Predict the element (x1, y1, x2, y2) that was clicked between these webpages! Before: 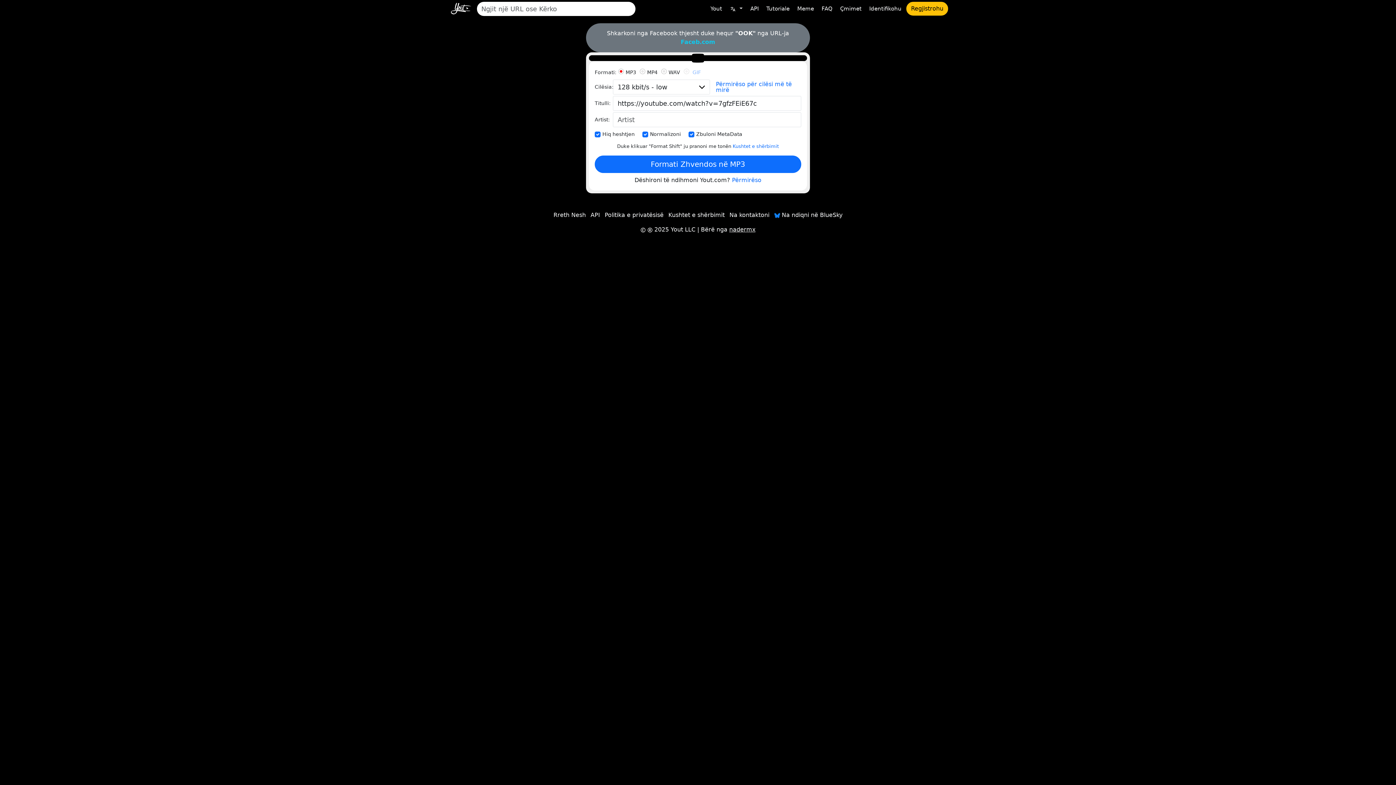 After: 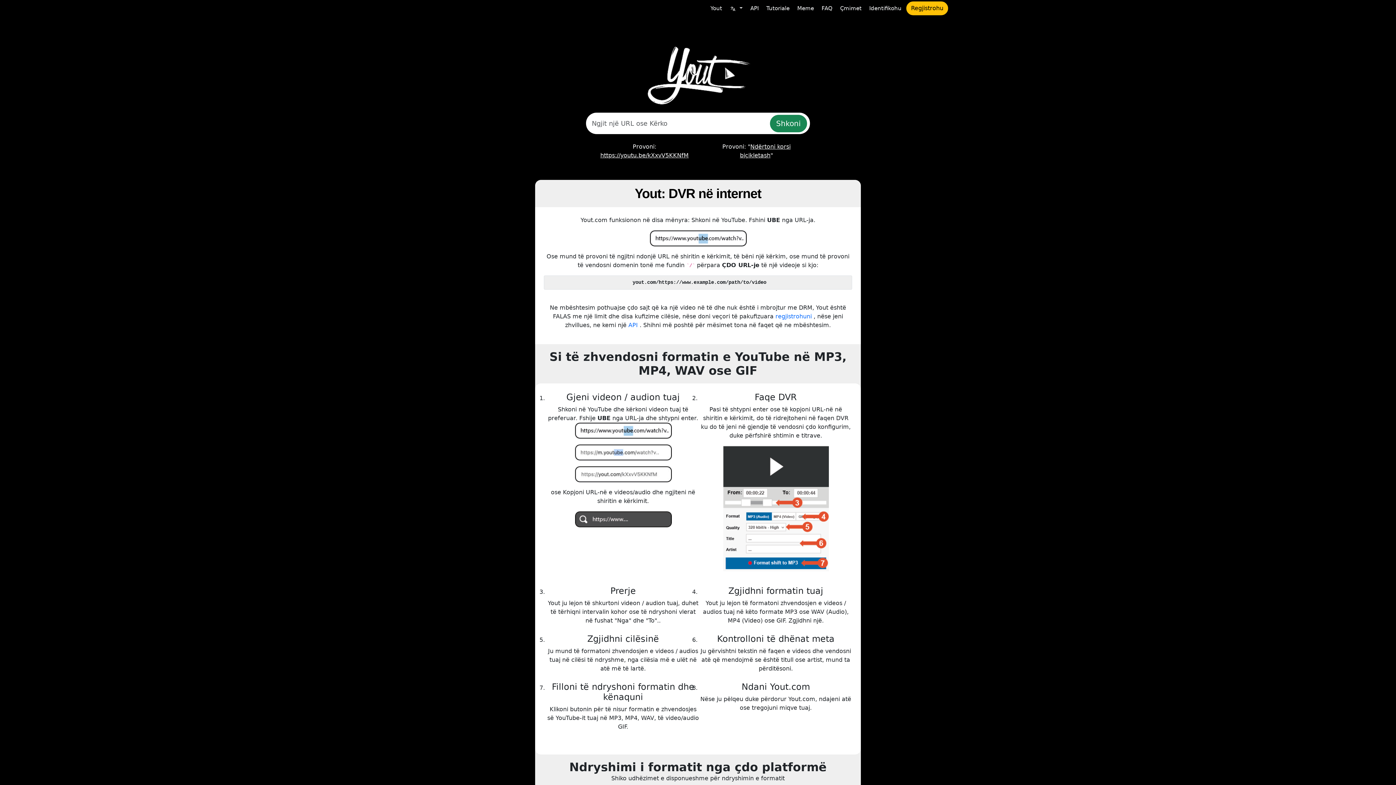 Action: bbox: (707, 1, 725, 15) label: Yout